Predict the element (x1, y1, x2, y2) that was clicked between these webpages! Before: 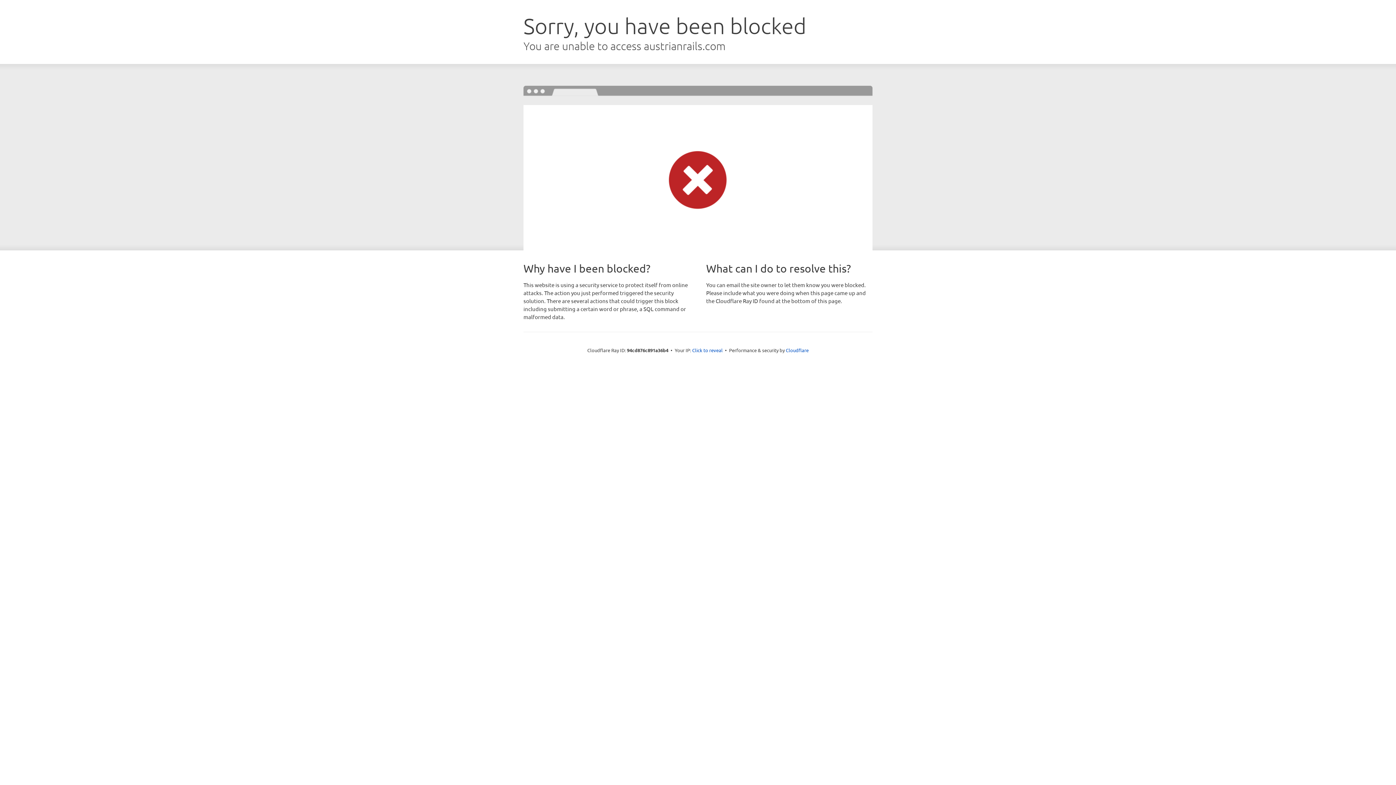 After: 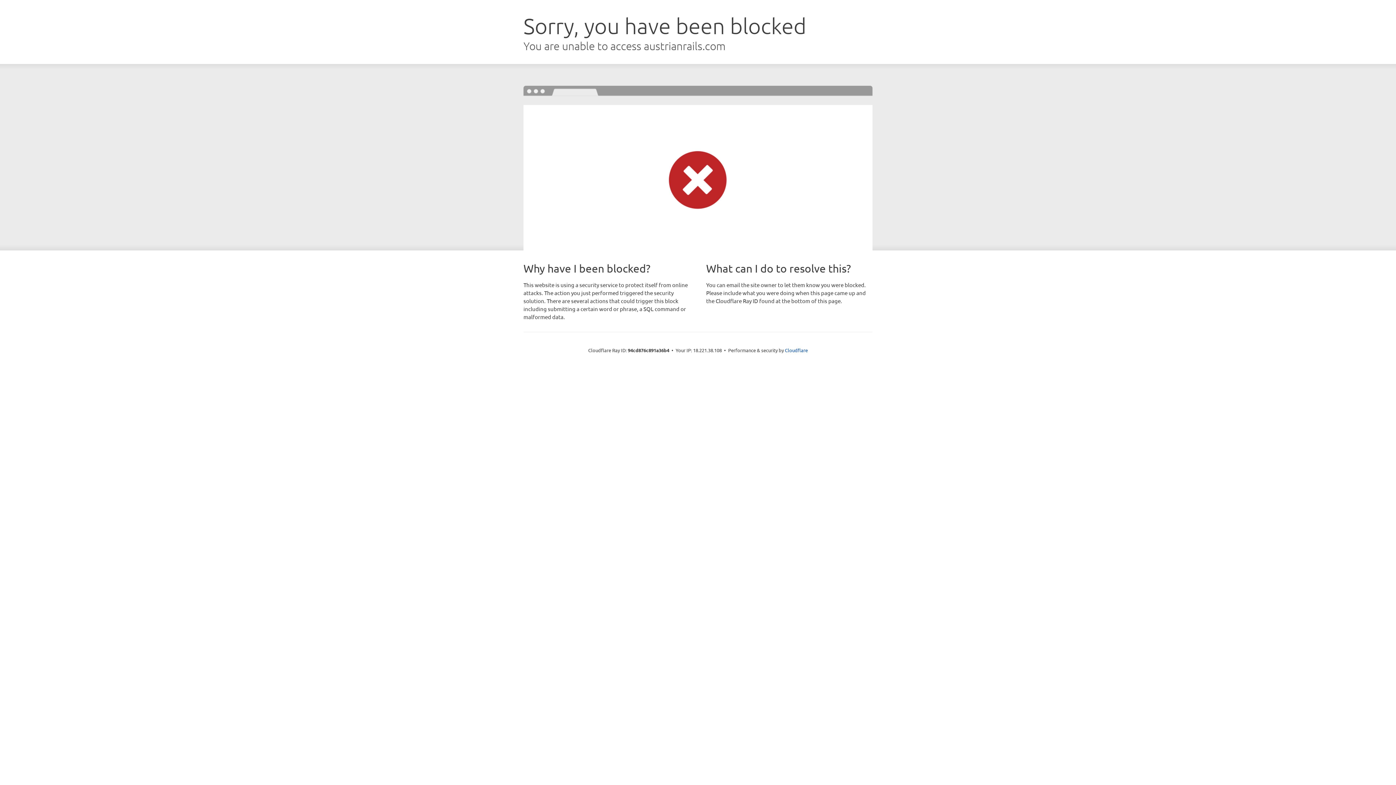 Action: label: Click to reveal bbox: (692, 346, 722, 353)